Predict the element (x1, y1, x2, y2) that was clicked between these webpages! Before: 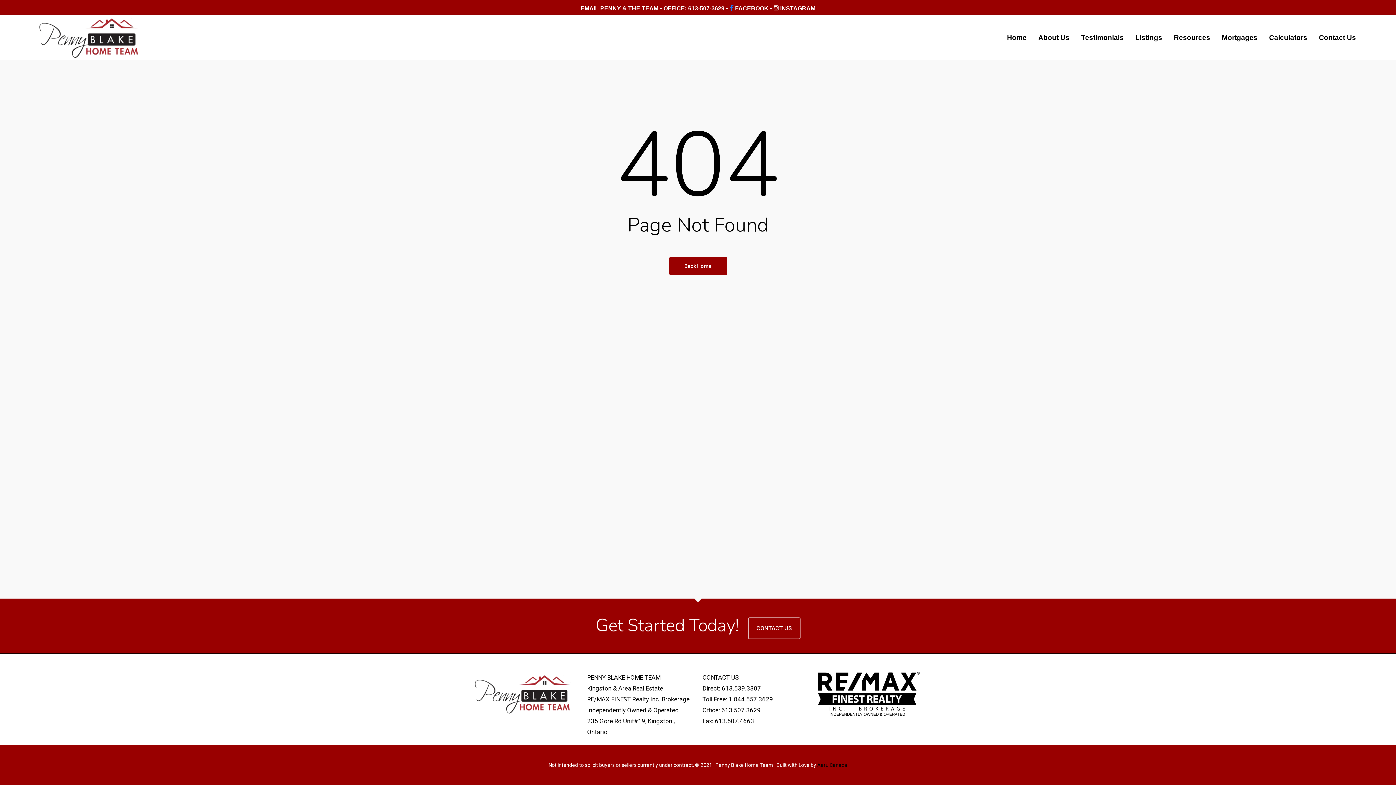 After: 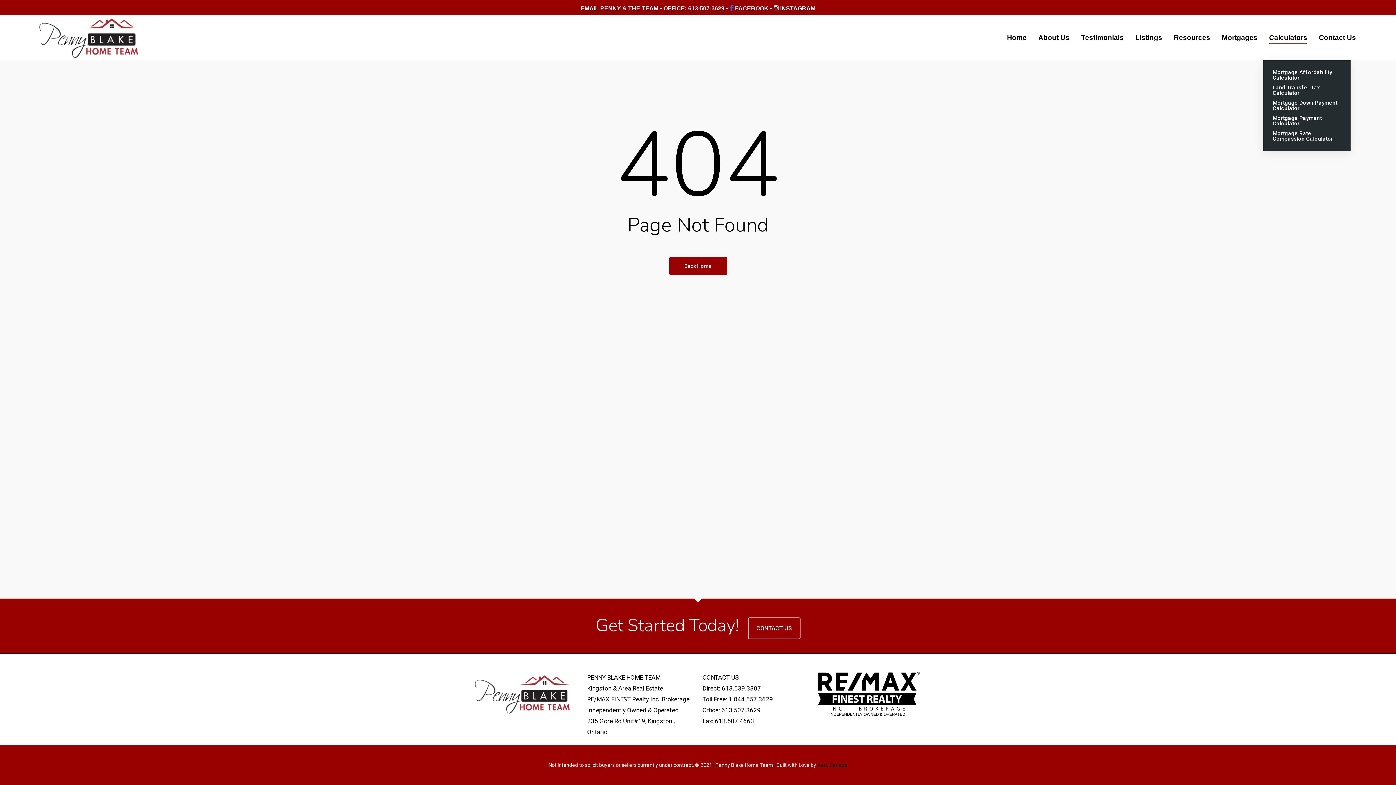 Action: bbox: (1269, 34, 1307, 41) label: Calculators